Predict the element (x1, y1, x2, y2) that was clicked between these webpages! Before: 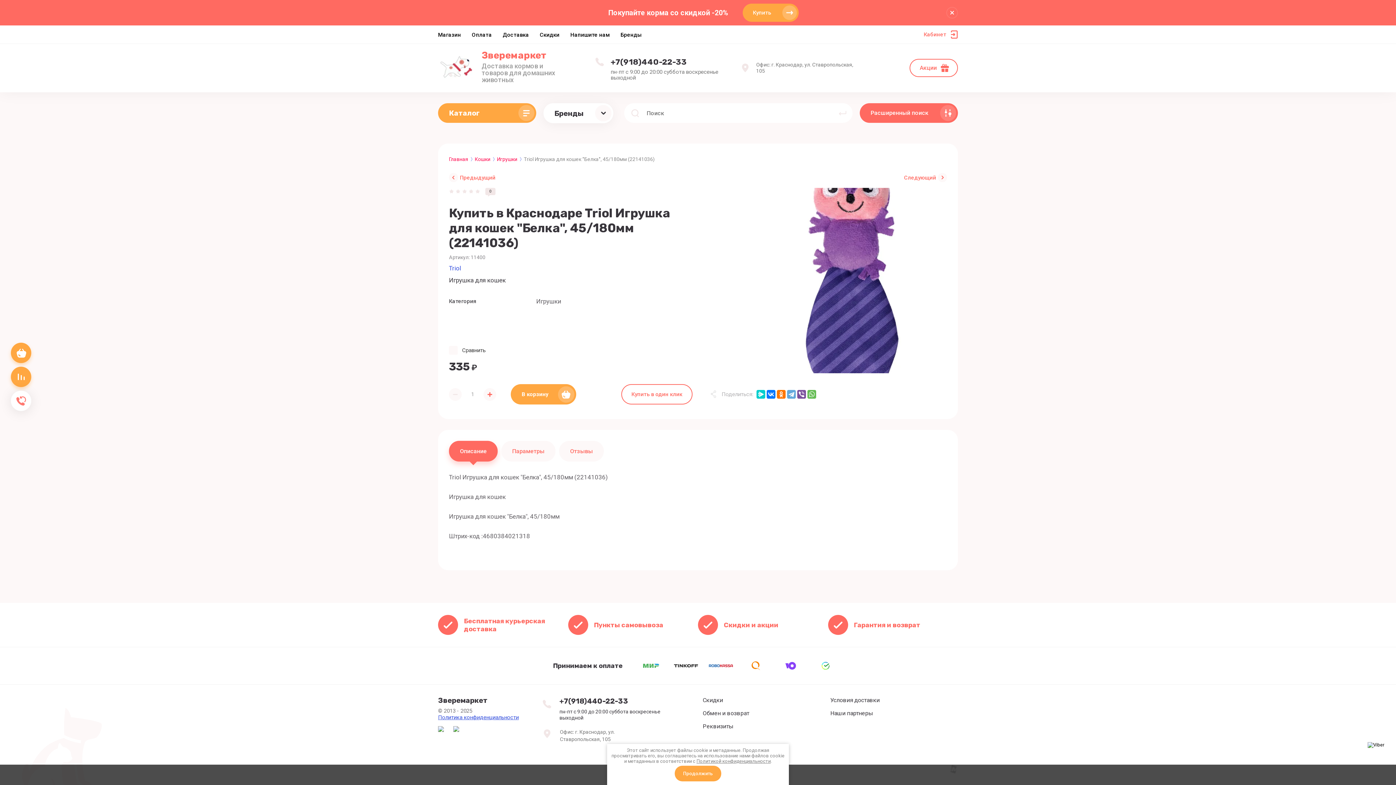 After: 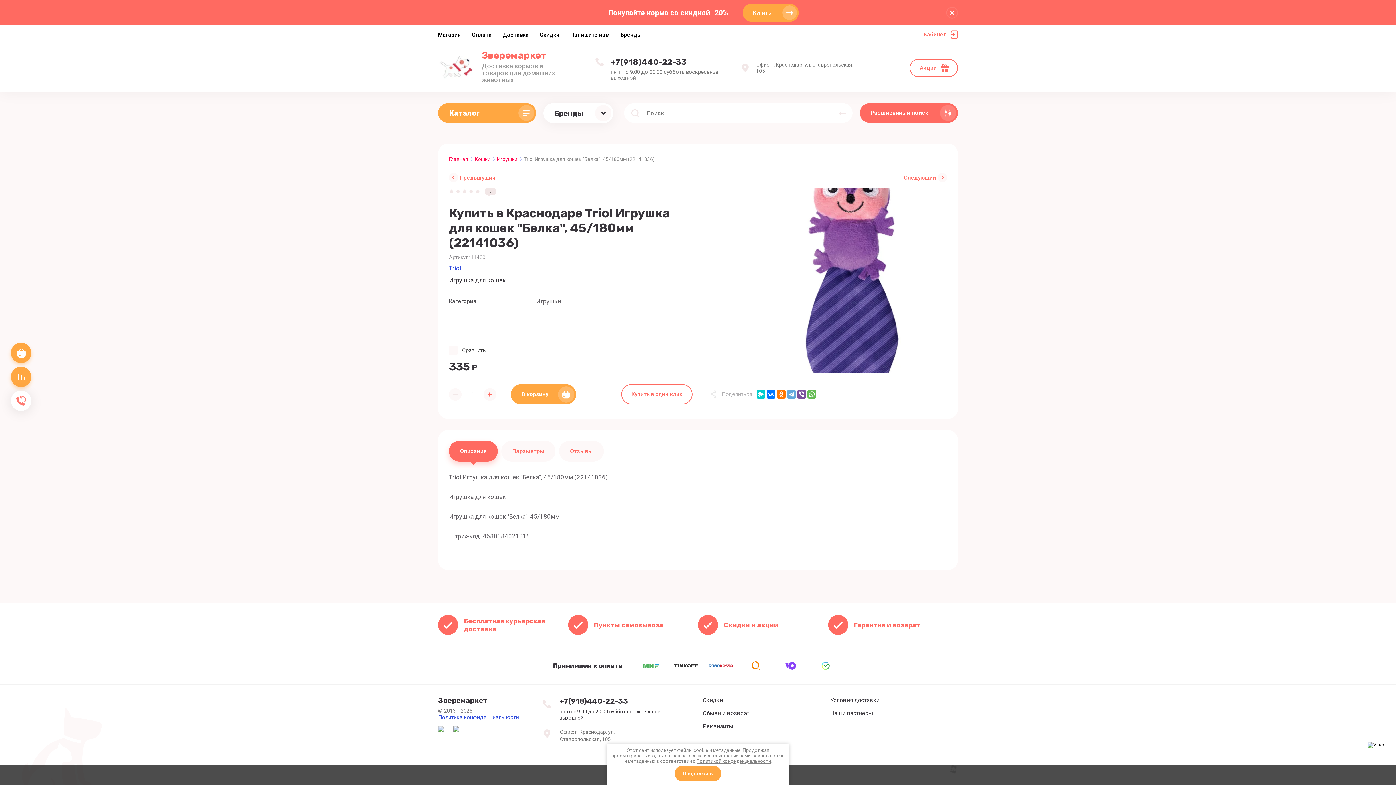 Action: bbox: (704, 657, 737, 675)